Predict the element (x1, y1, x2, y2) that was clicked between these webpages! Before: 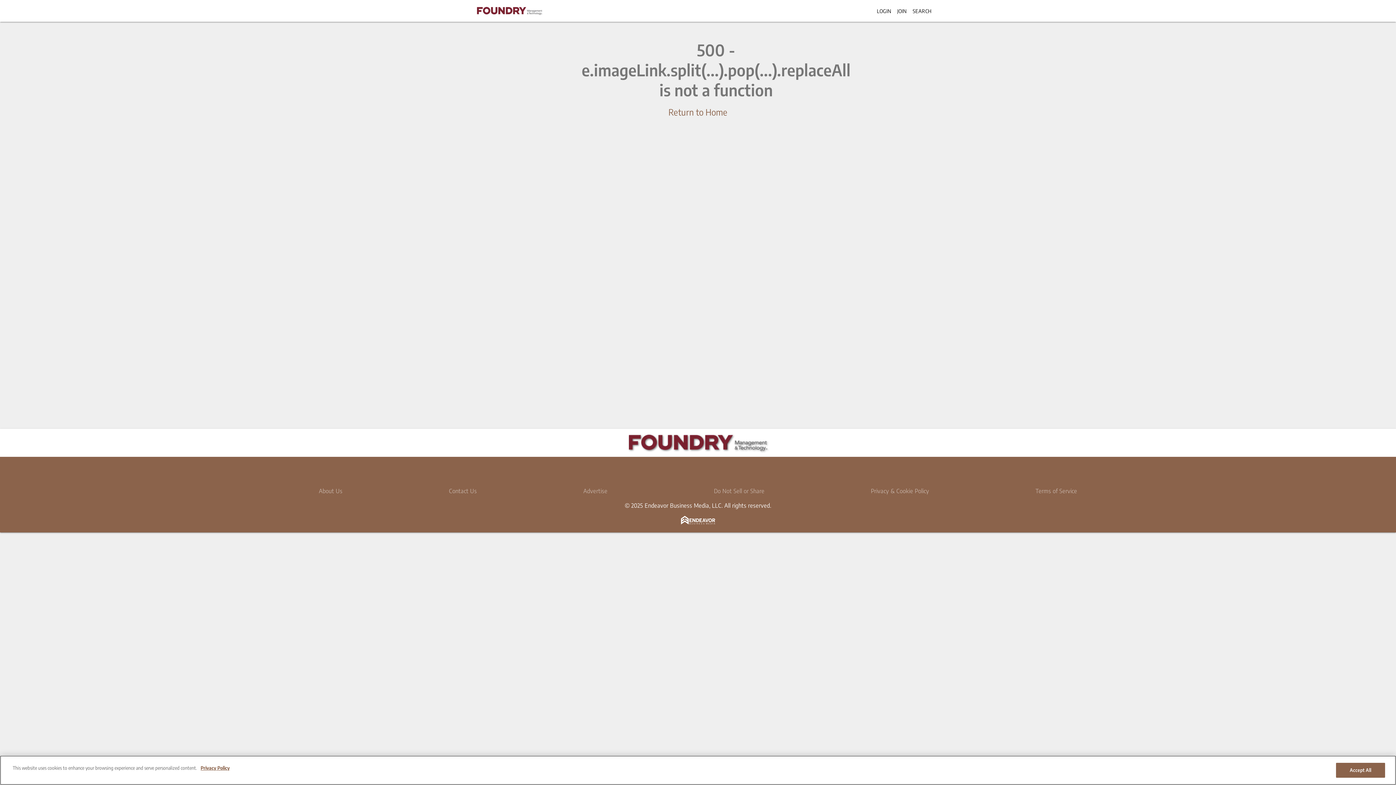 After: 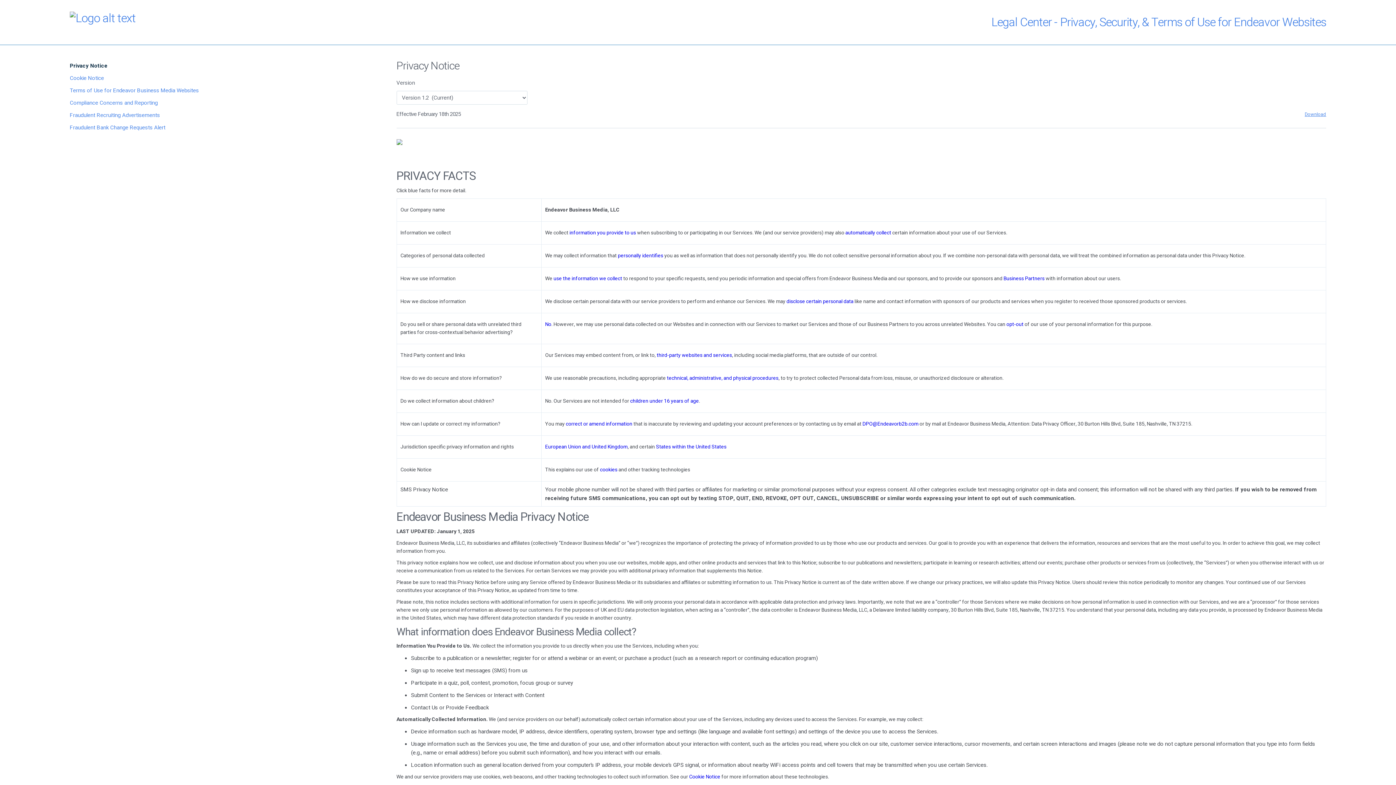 Action: bbox: (198, 765, 229, 772) label: More information about your privacy, opens in a new tab